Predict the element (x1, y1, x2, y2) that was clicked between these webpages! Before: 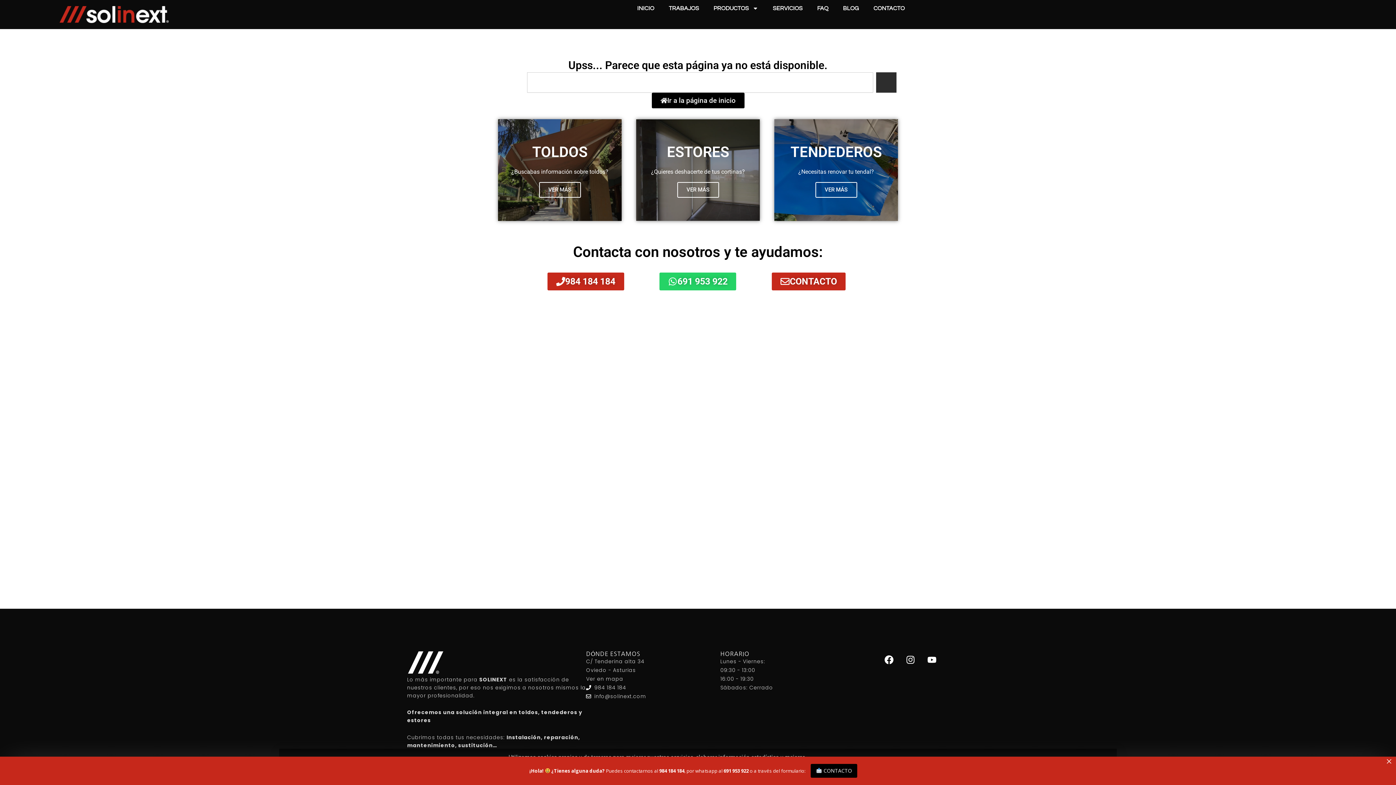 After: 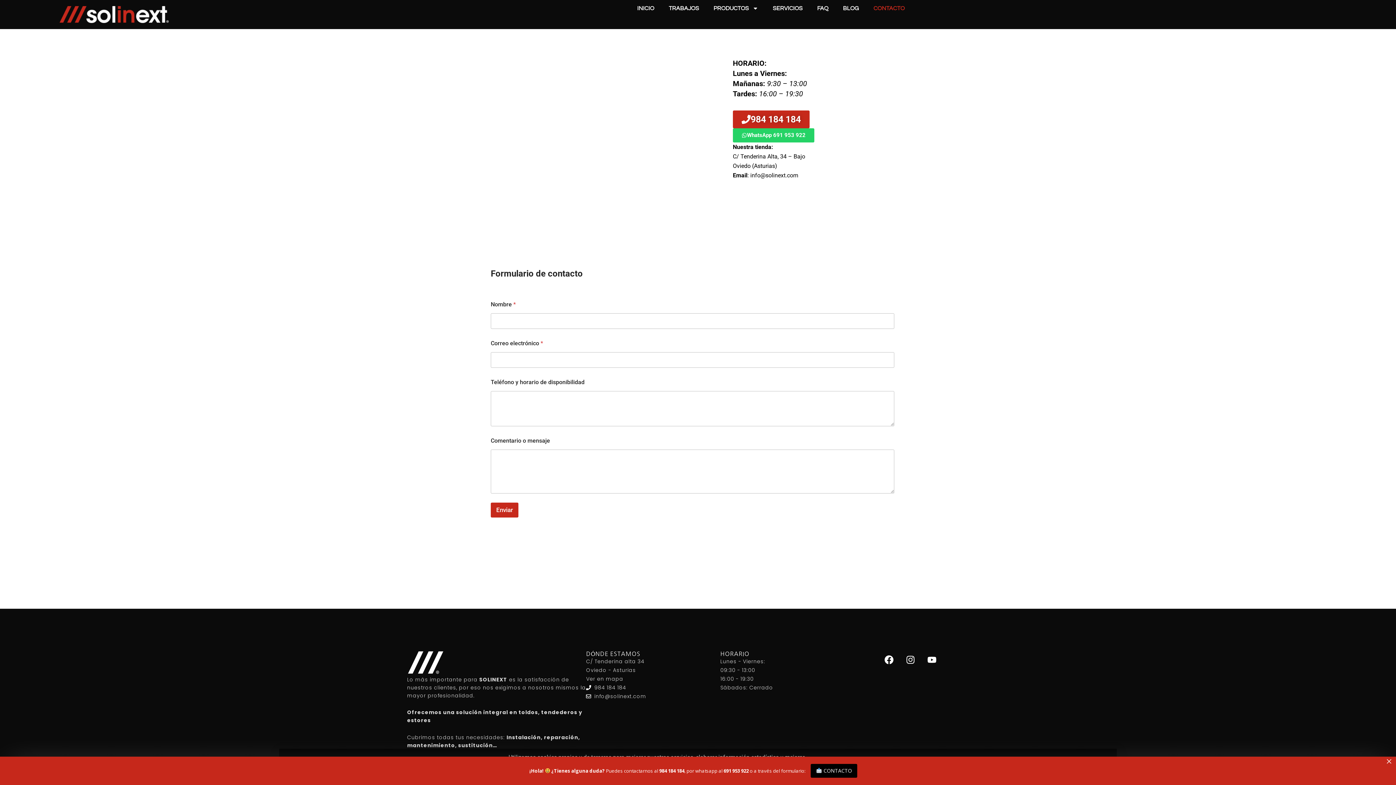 Action: bbox: (772, 272, 845, 290) label: CONTACTO